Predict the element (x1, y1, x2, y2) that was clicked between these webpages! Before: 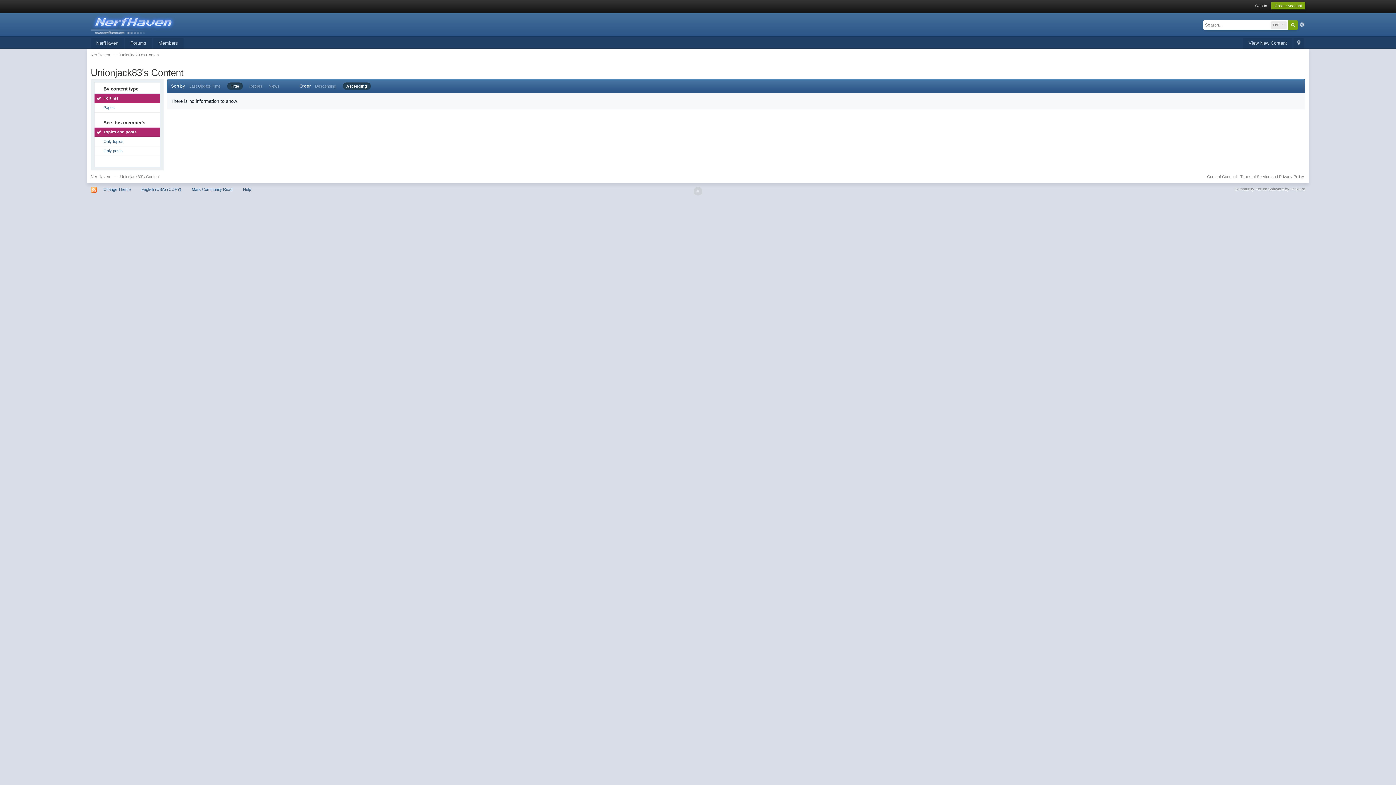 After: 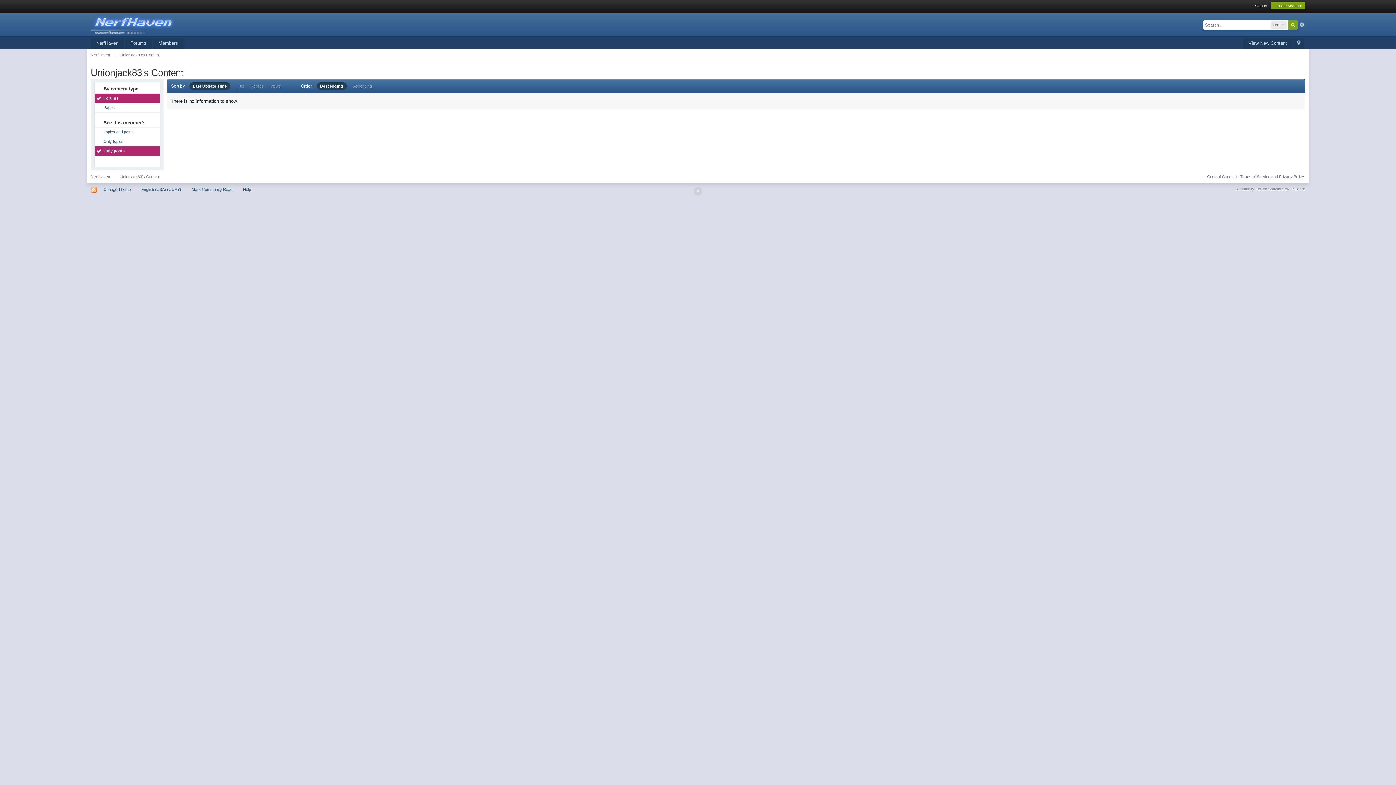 Action: label: Only posts bbox: (94, 146, 159, 155)